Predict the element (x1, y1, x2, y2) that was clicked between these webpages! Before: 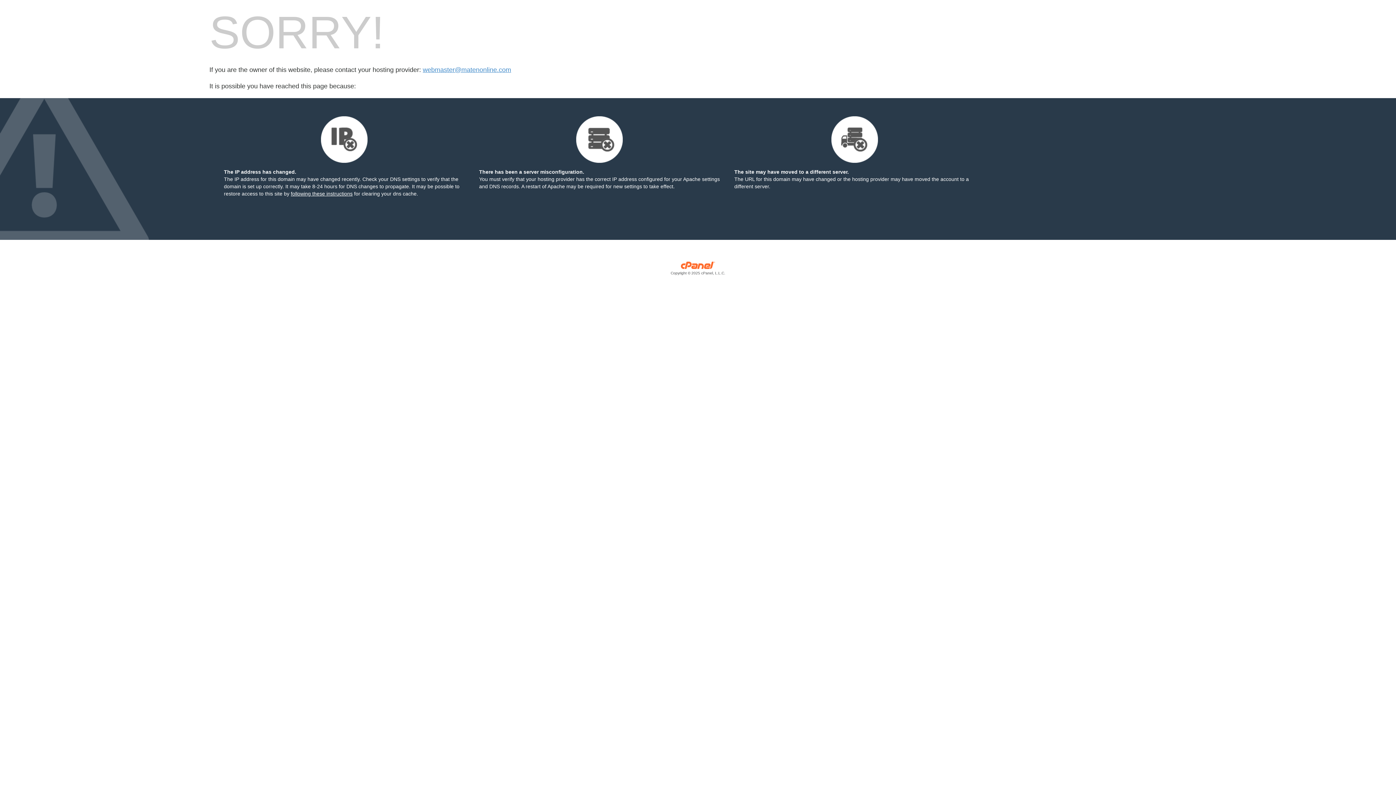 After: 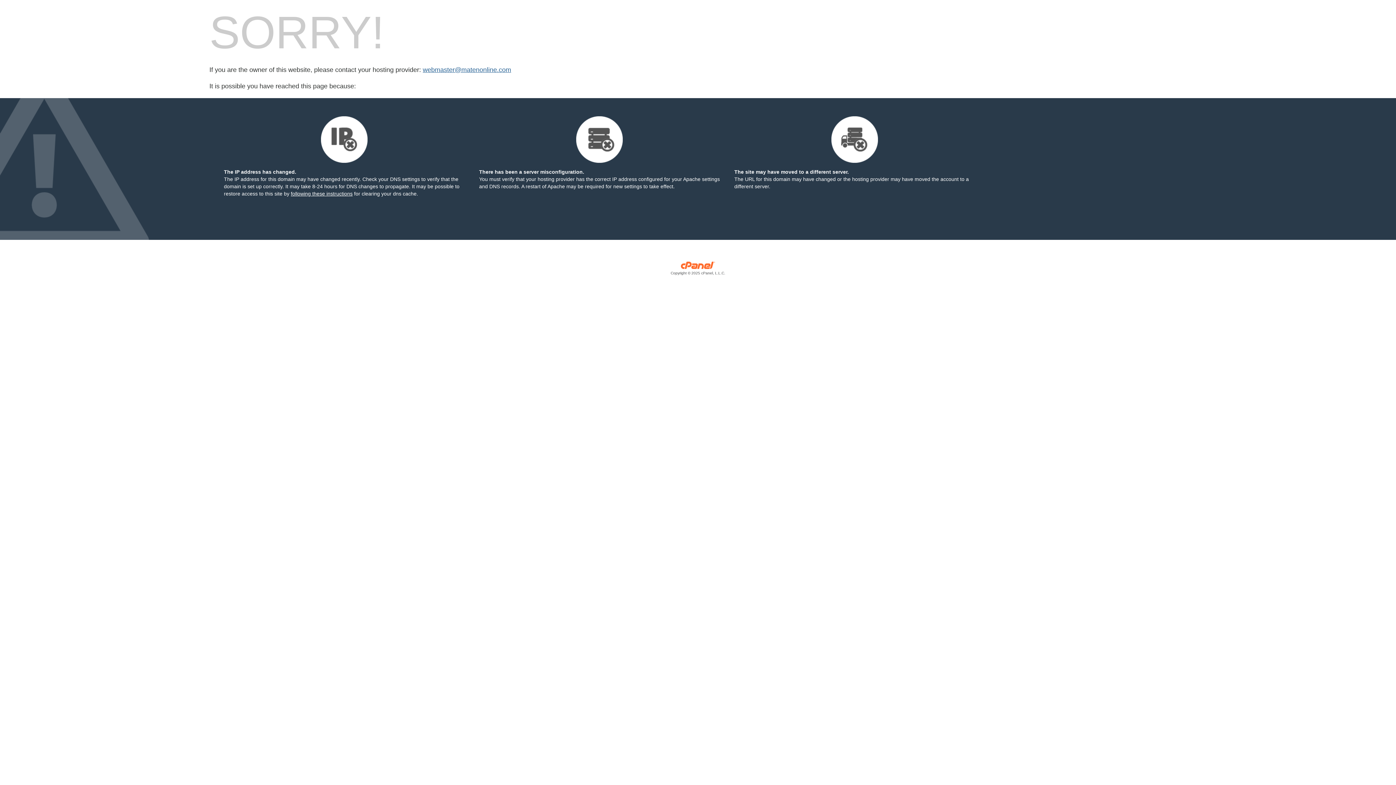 Action: label: webmaster@matenonline.com bbox: (422, 66, 511, 73)